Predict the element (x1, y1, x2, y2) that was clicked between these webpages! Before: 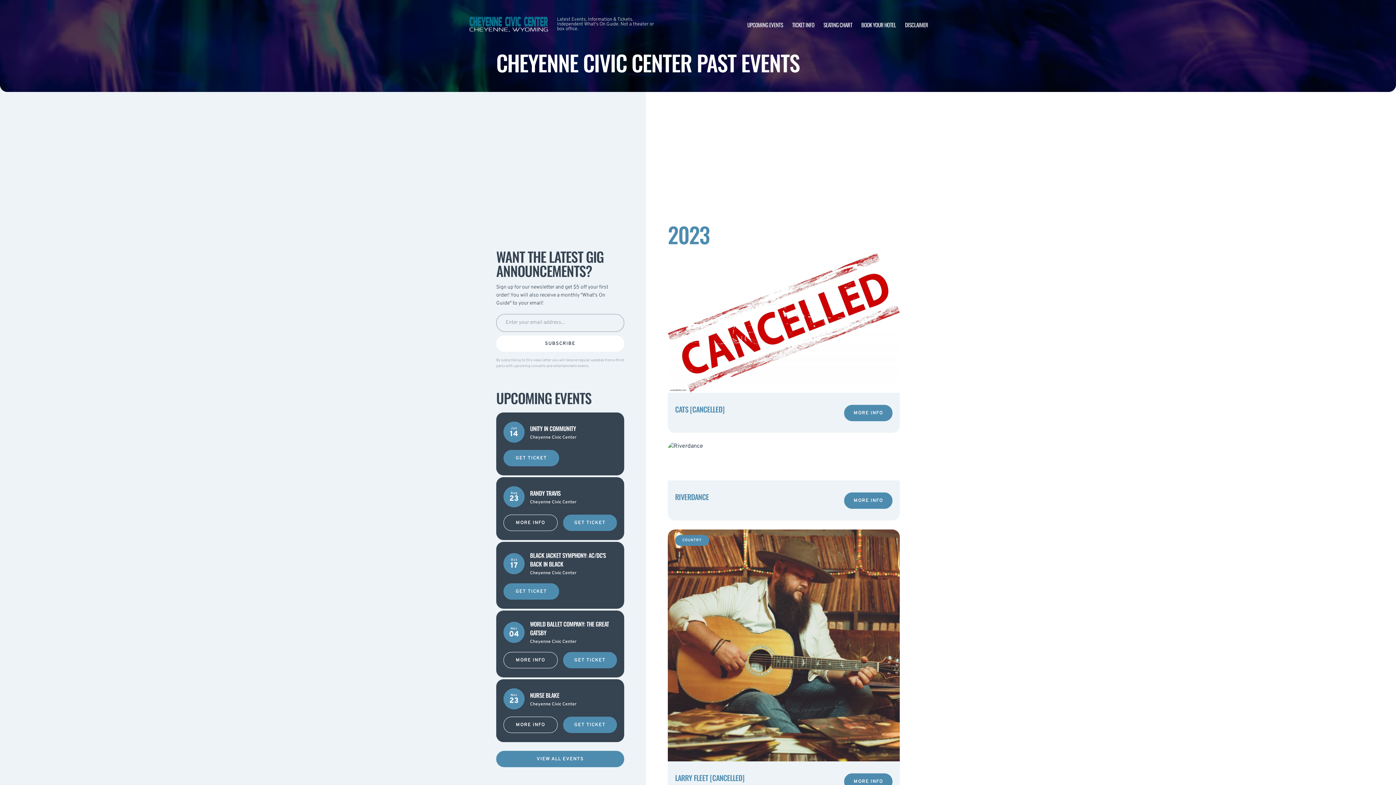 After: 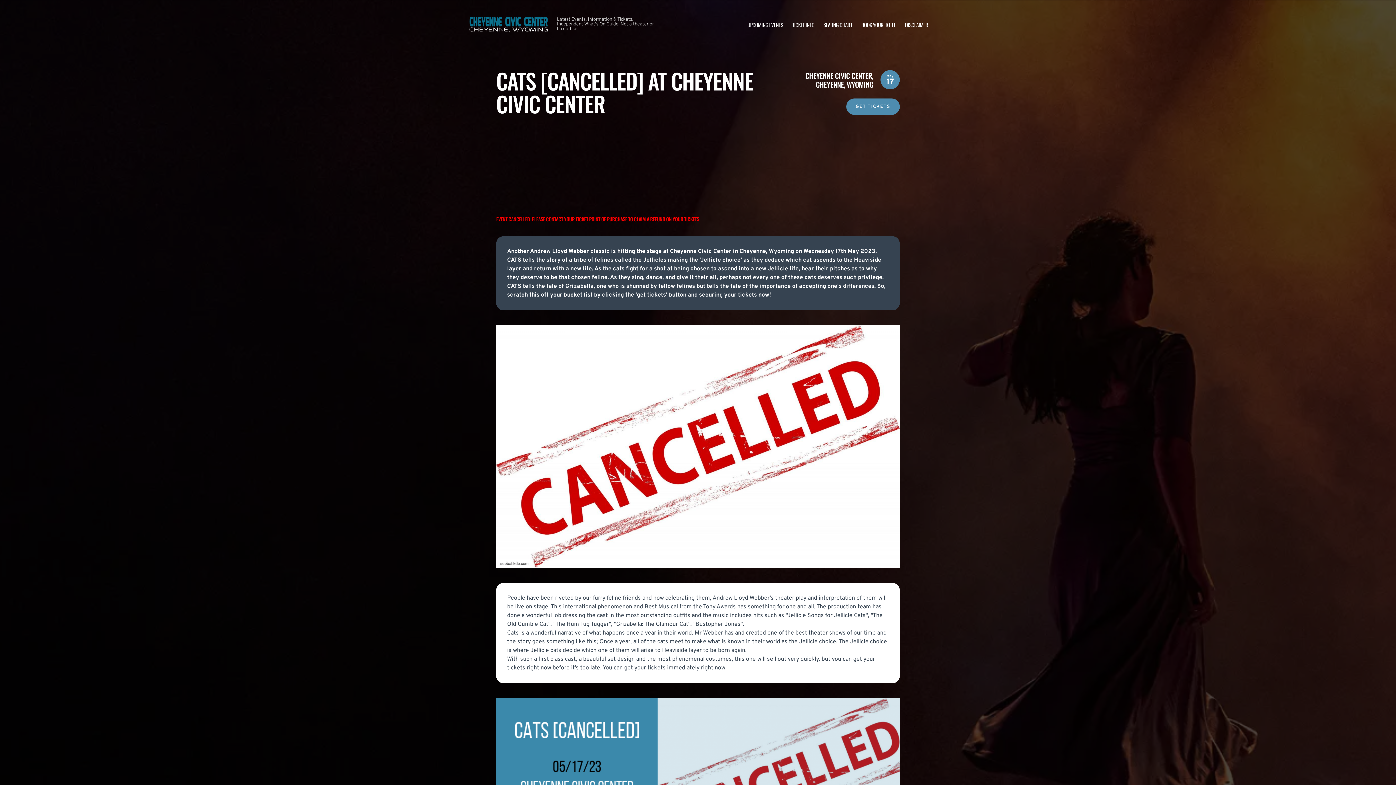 Action: bbox: (844, 404, 892, 421) label: MORE INFO